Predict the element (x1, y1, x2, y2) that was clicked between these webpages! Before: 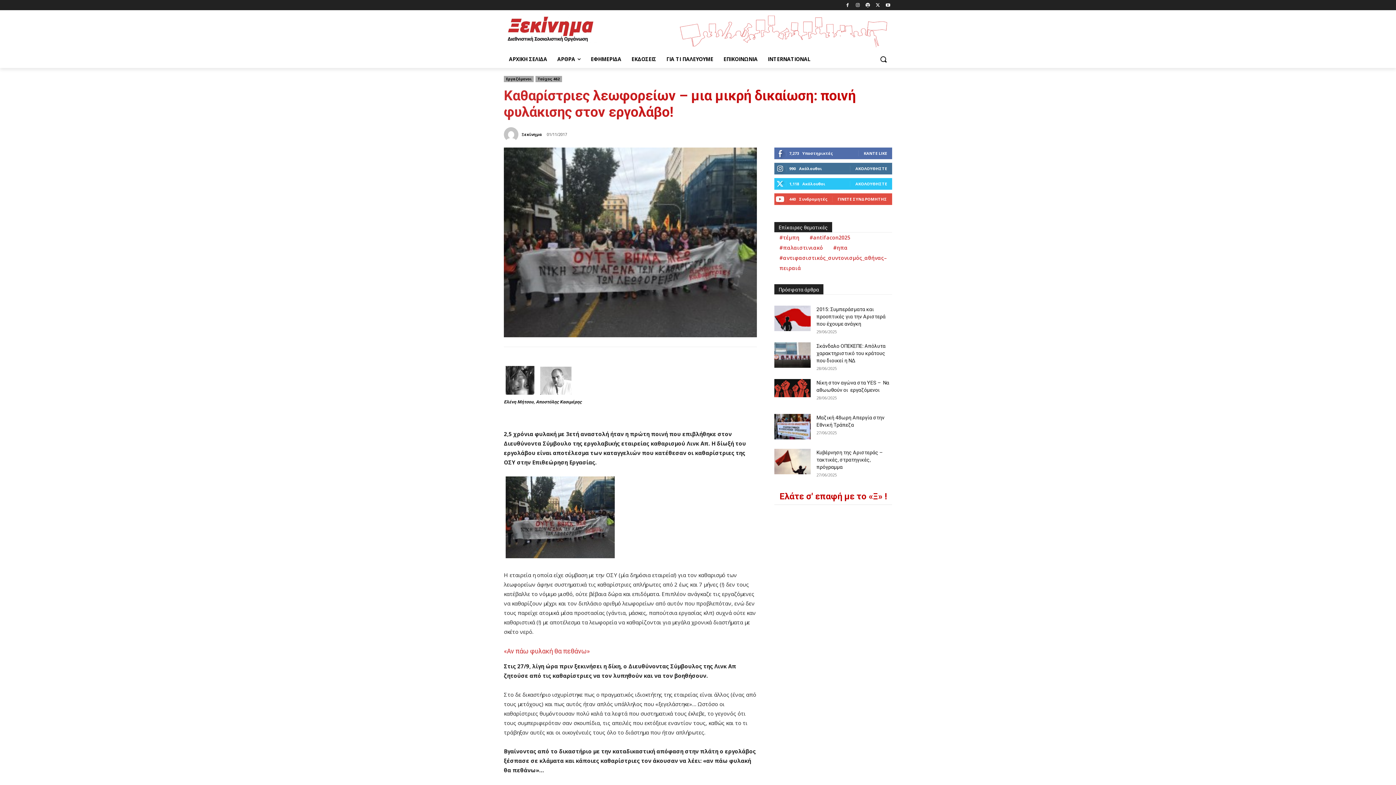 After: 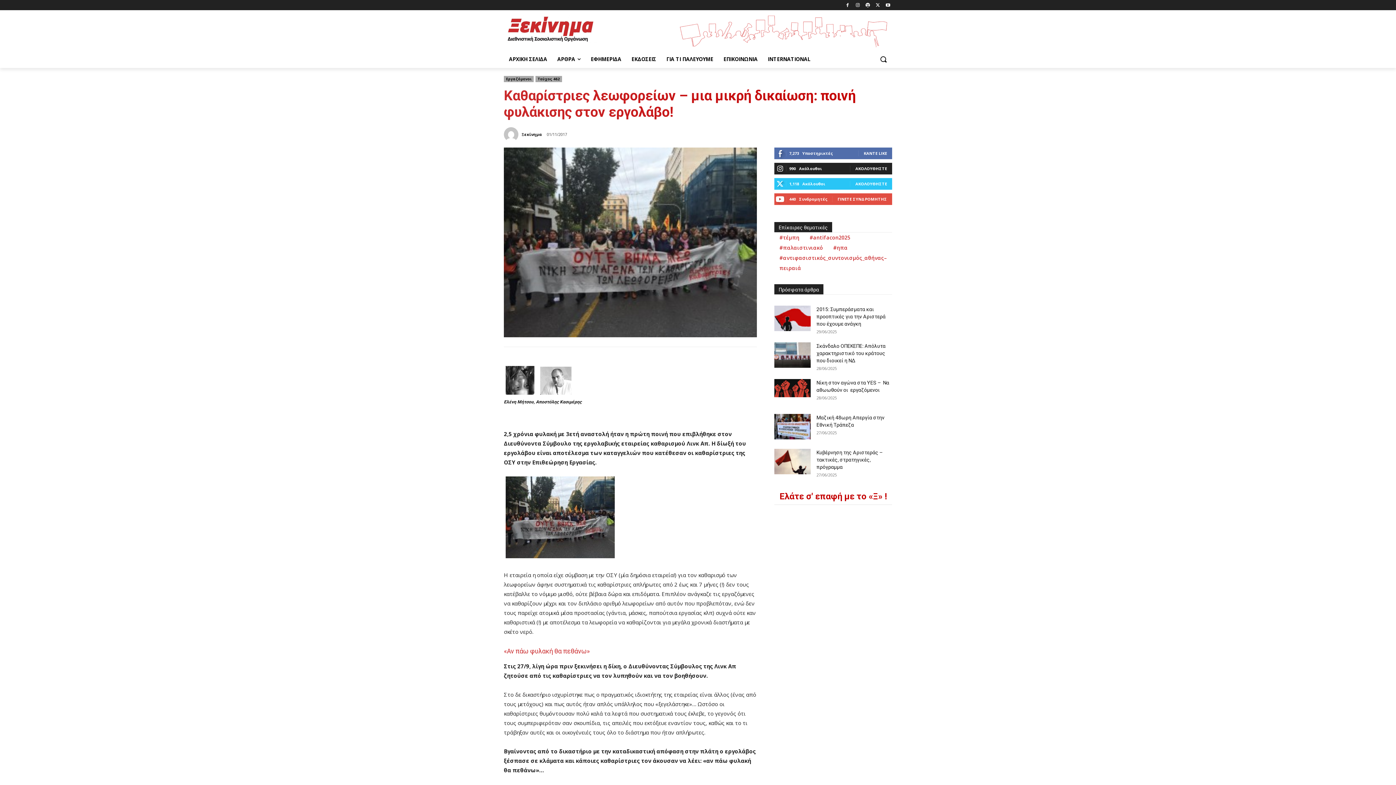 Action: label: ΑΚΟΛΟΥΘΗΣΤΕ bbox: (855, 165, 887, 171)